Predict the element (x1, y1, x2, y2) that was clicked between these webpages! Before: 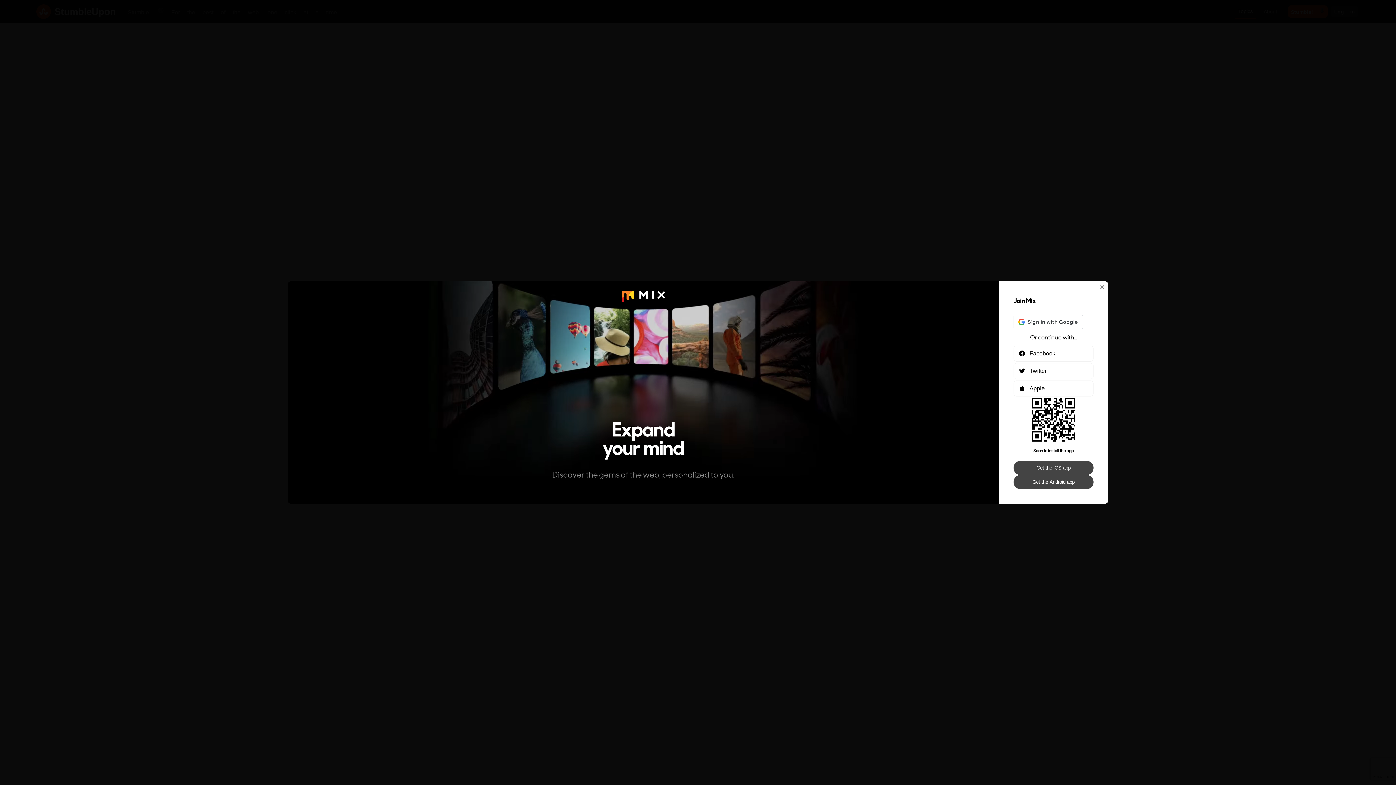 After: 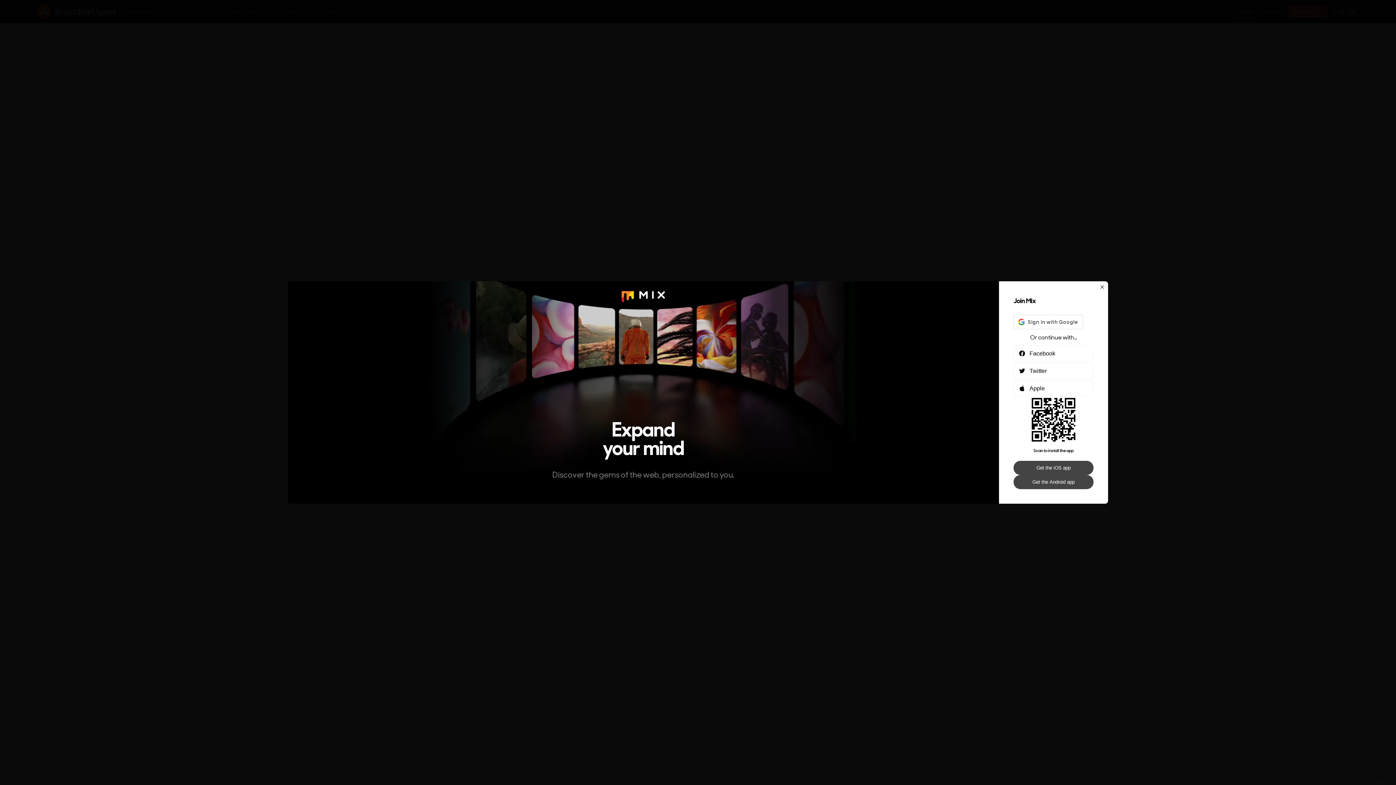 Action: label: Get the Android app bbox: (1013, 475, 1093, 489)